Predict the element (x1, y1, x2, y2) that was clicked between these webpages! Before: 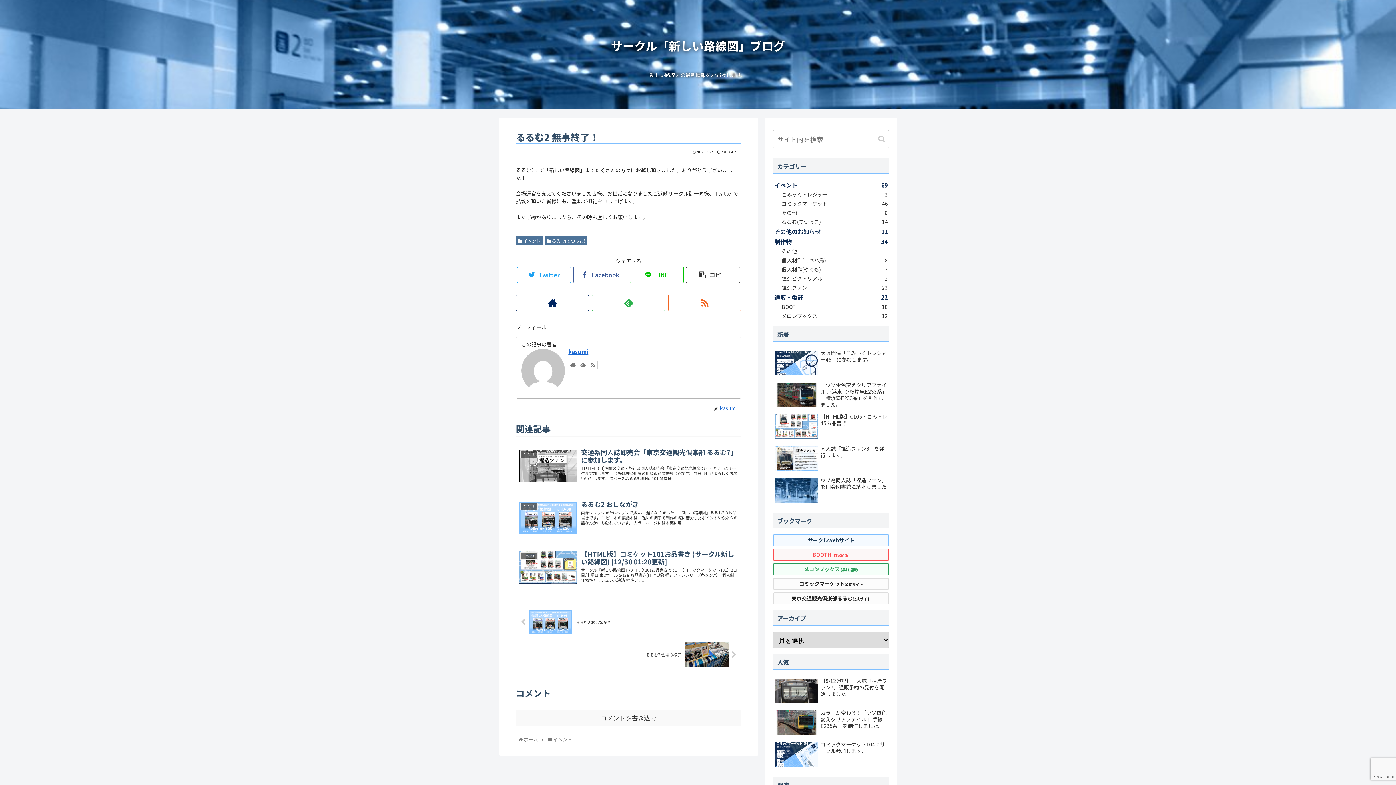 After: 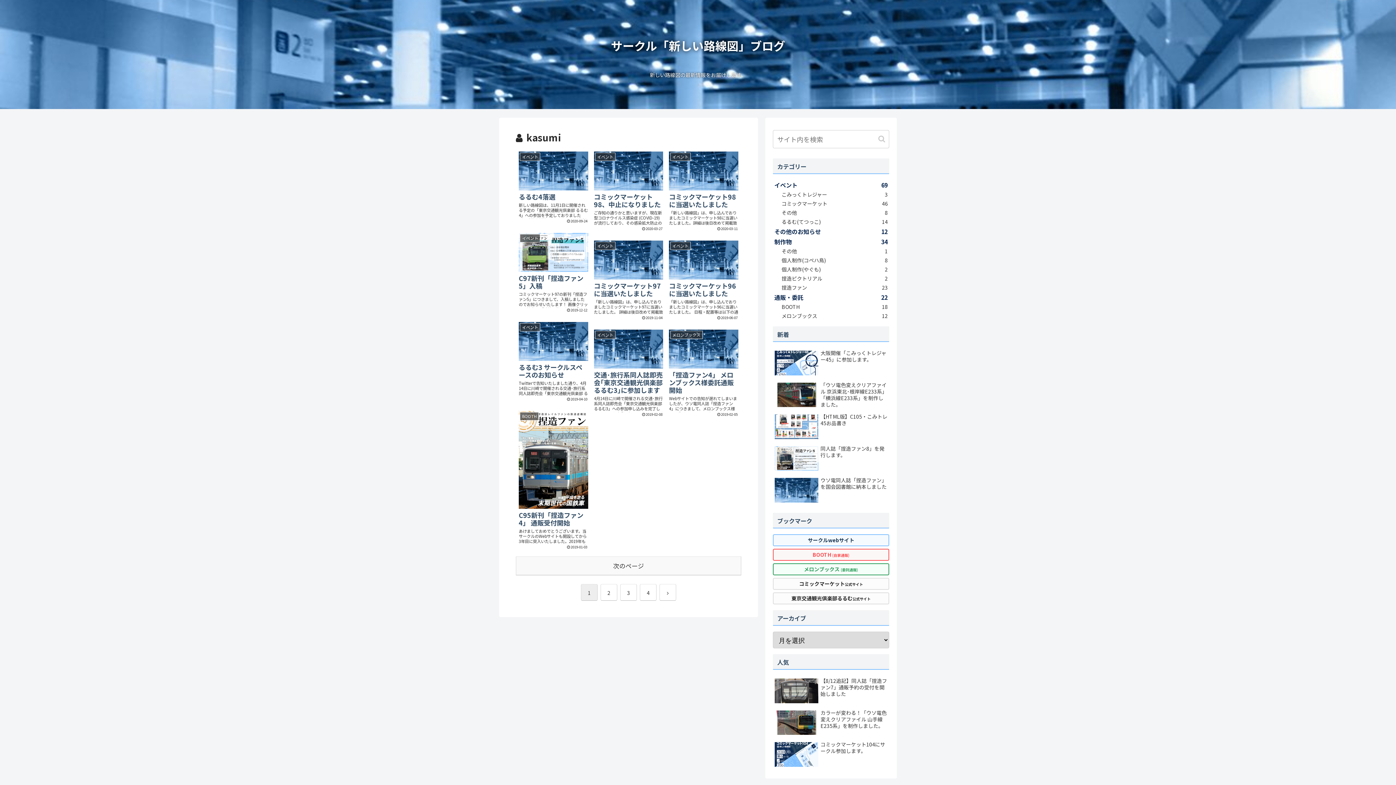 Action: label: kasumi bbox: (568, 347, 588, 355)